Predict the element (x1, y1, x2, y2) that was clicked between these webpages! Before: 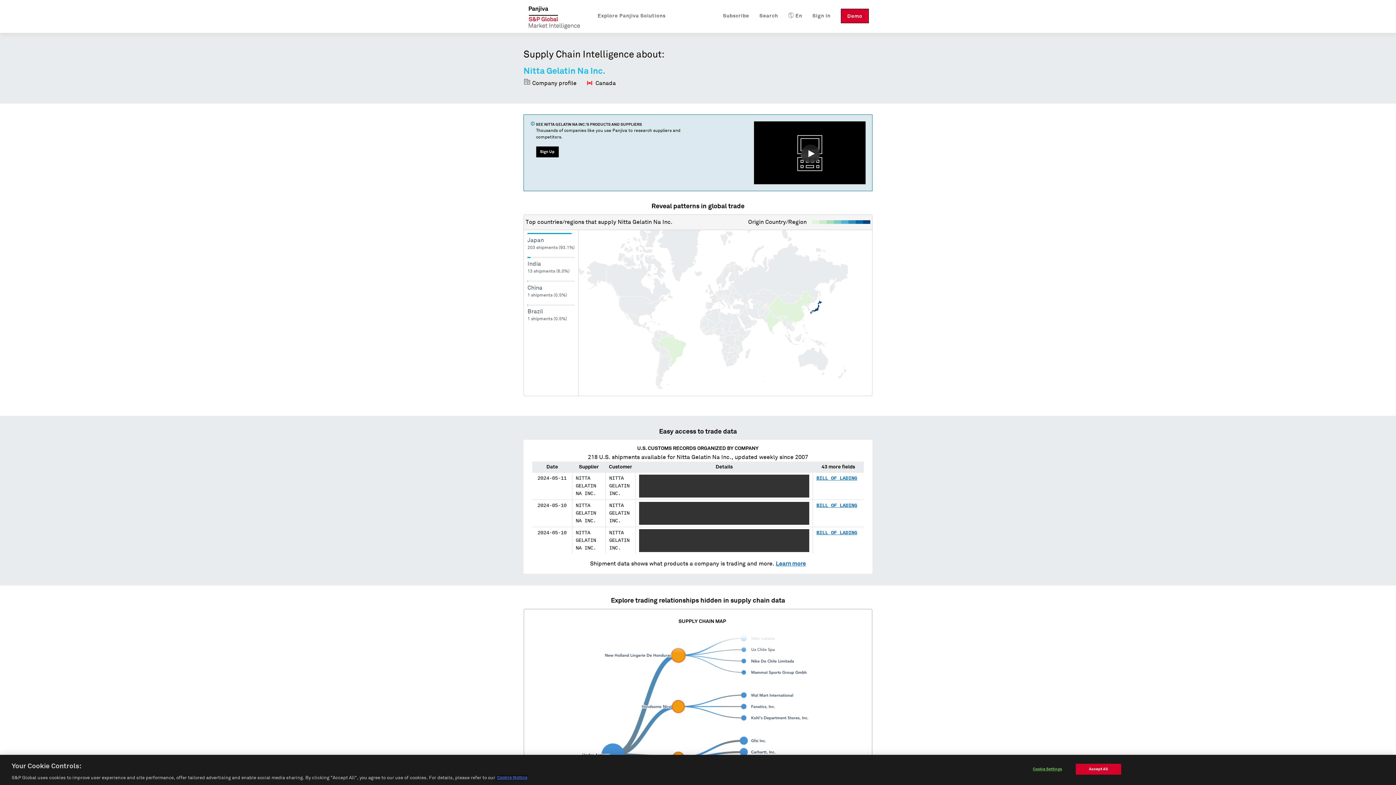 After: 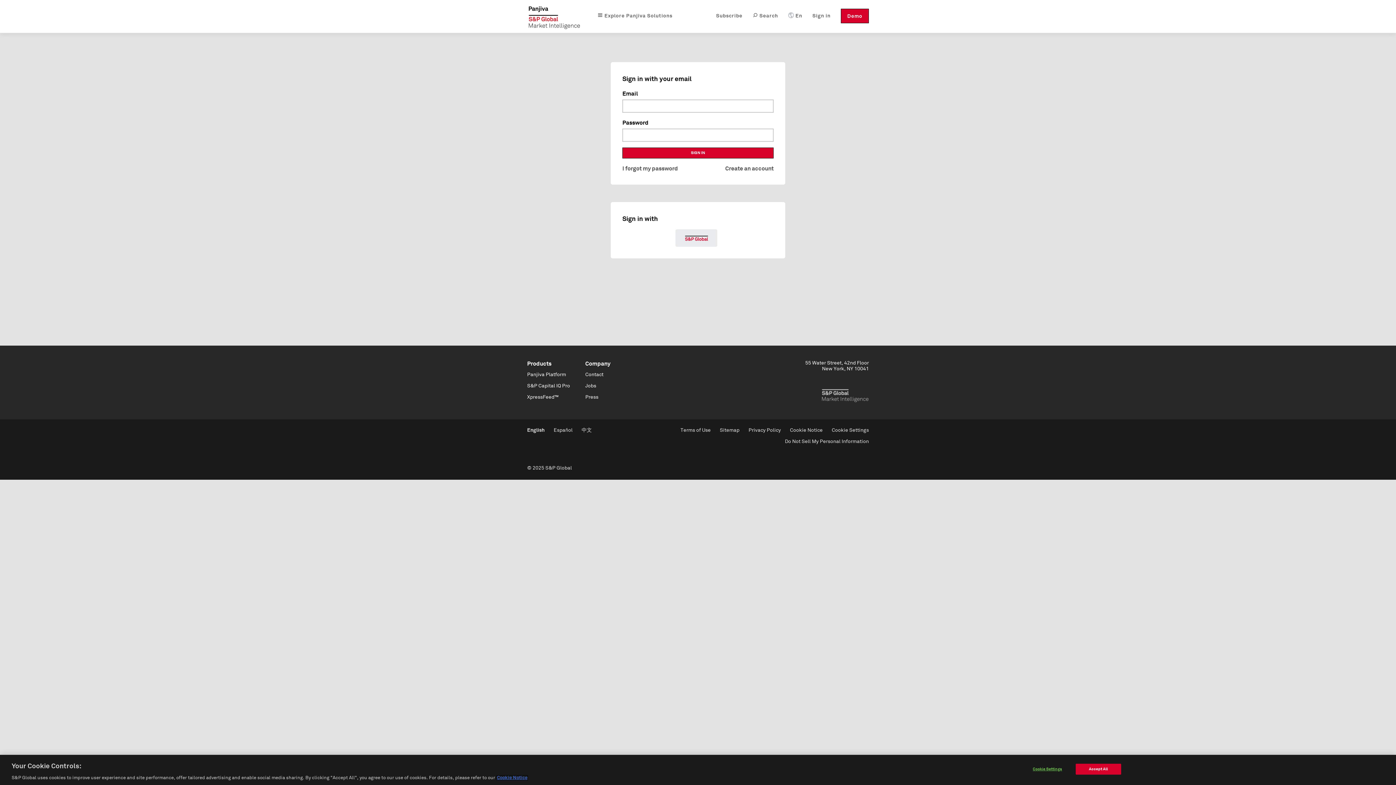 Action: label: Sign in bbox: (812, 8, 830, 23)